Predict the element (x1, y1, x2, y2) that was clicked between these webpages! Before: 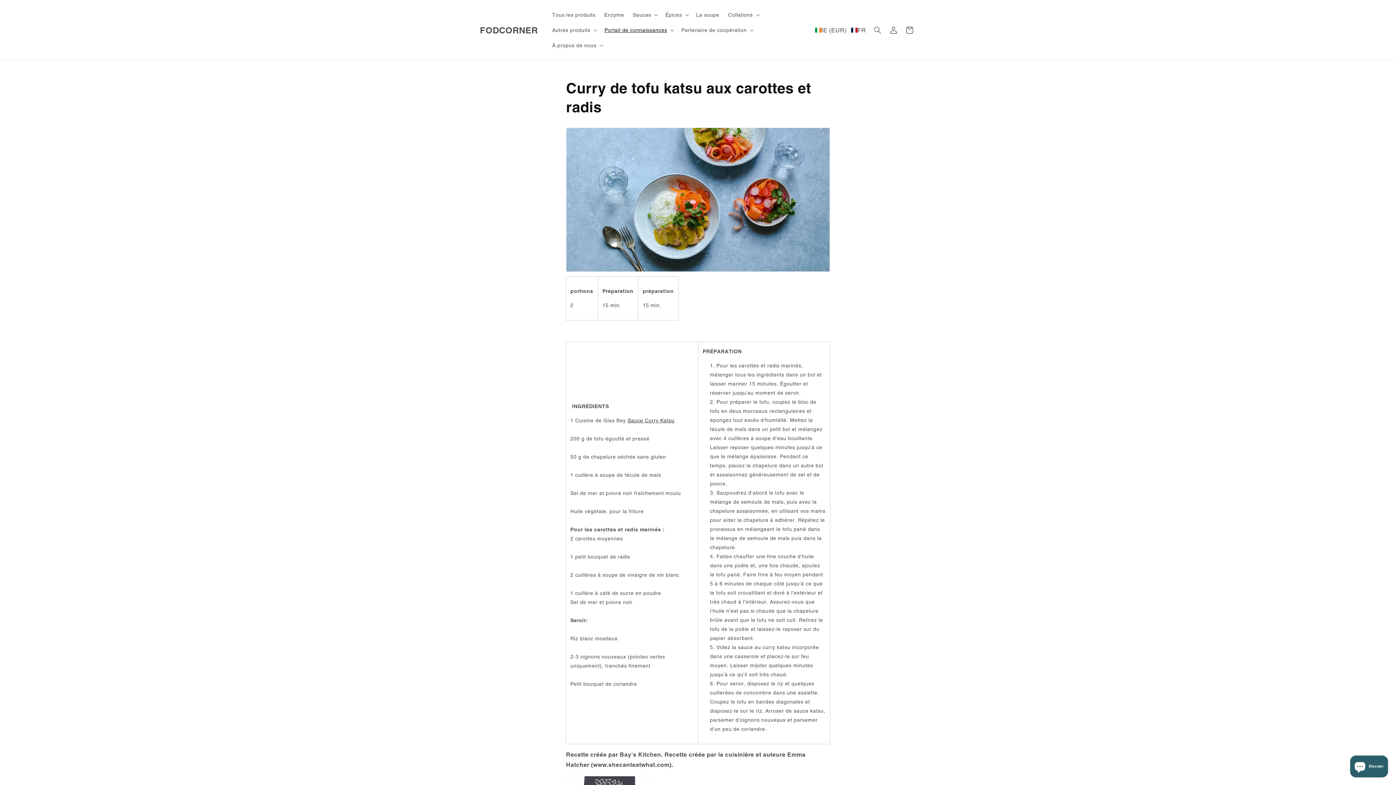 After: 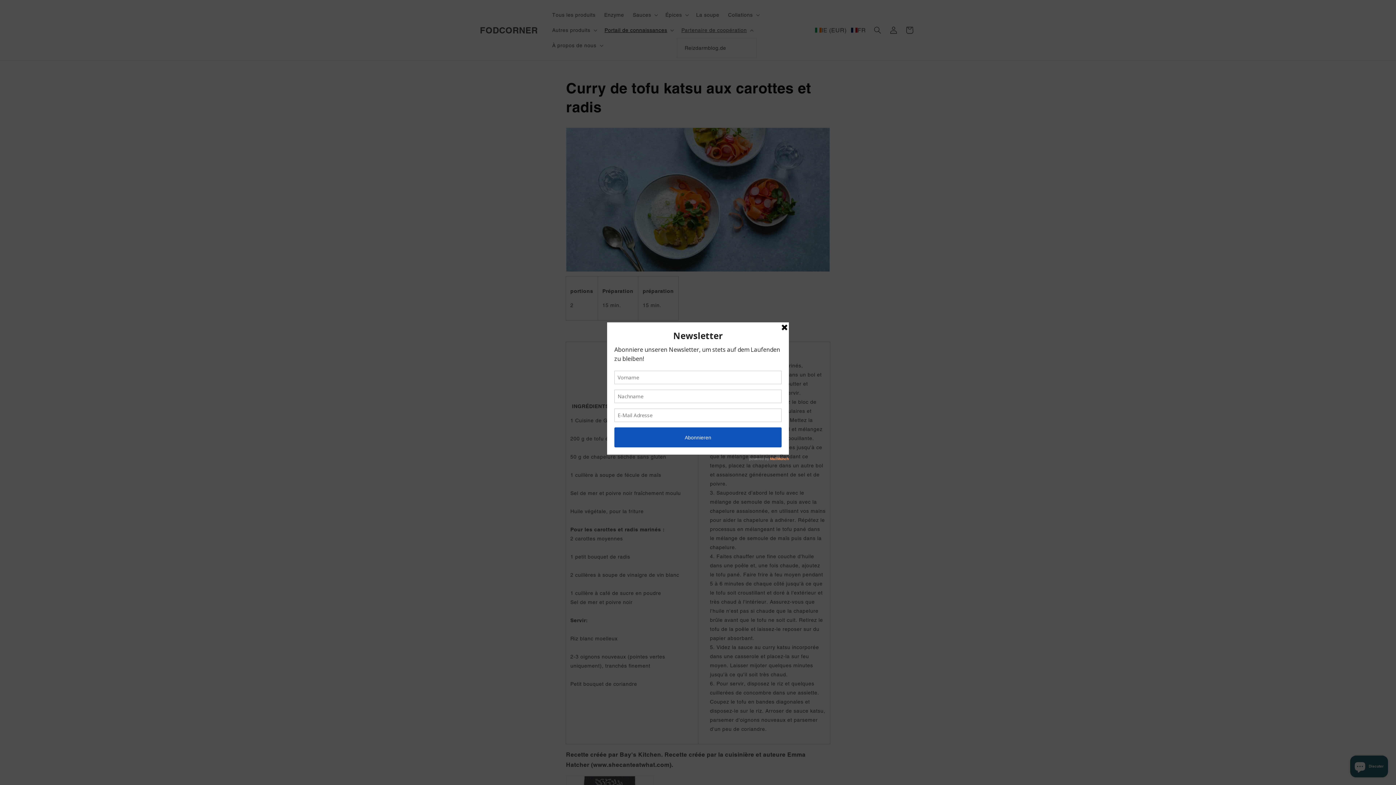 Action: label: Partenaire de coopération bbox: (677, 22, 756, 37)